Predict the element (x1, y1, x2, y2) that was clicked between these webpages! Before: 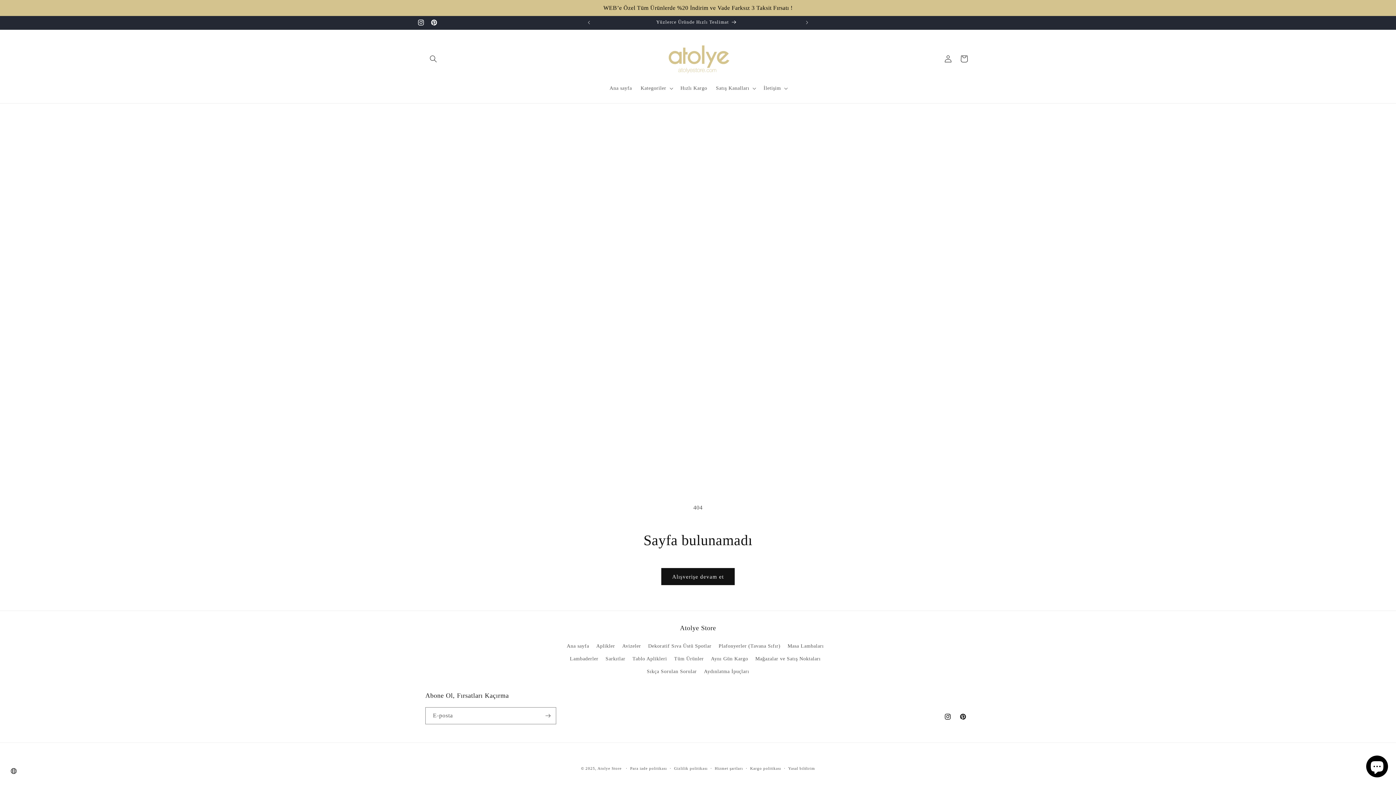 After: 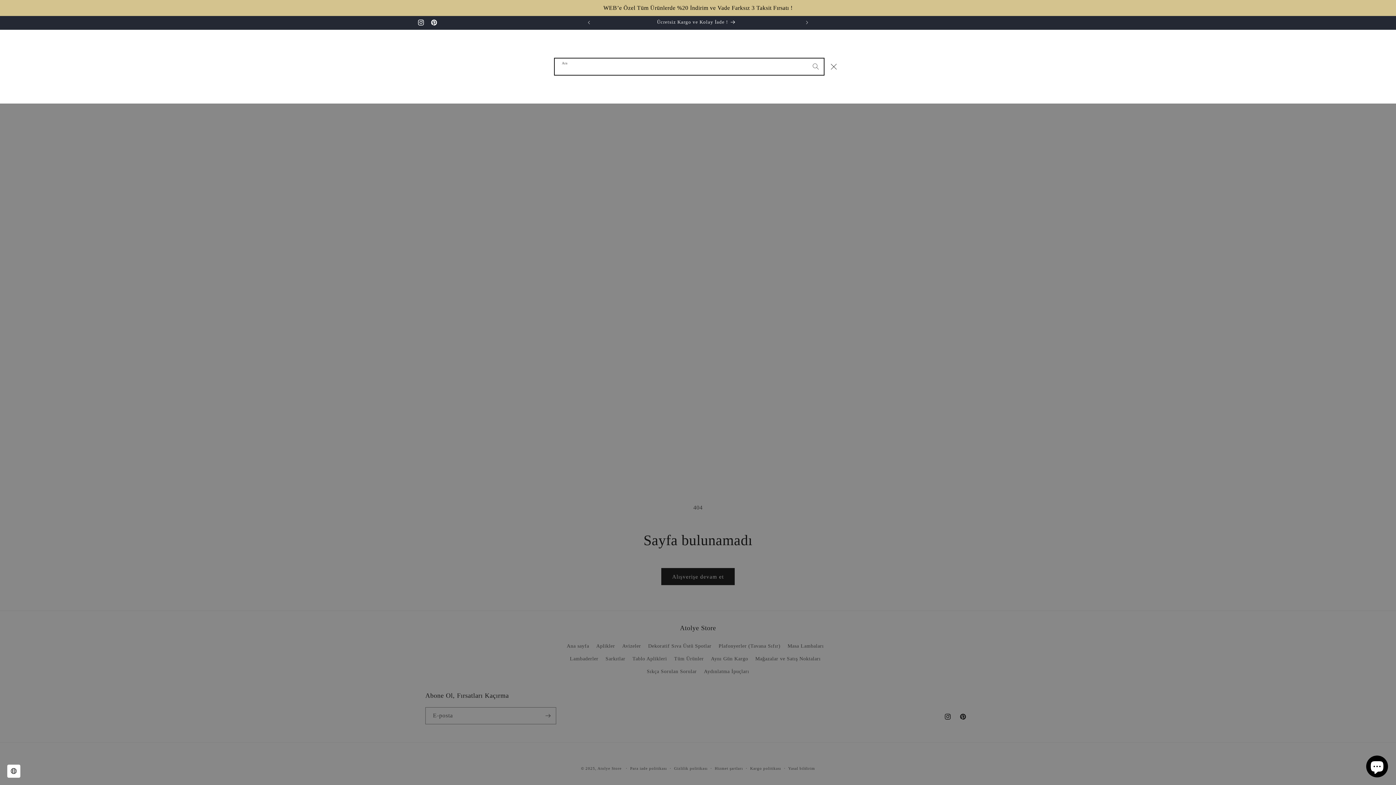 Action: label: Ara bbox: (425, 50, 441, 66)